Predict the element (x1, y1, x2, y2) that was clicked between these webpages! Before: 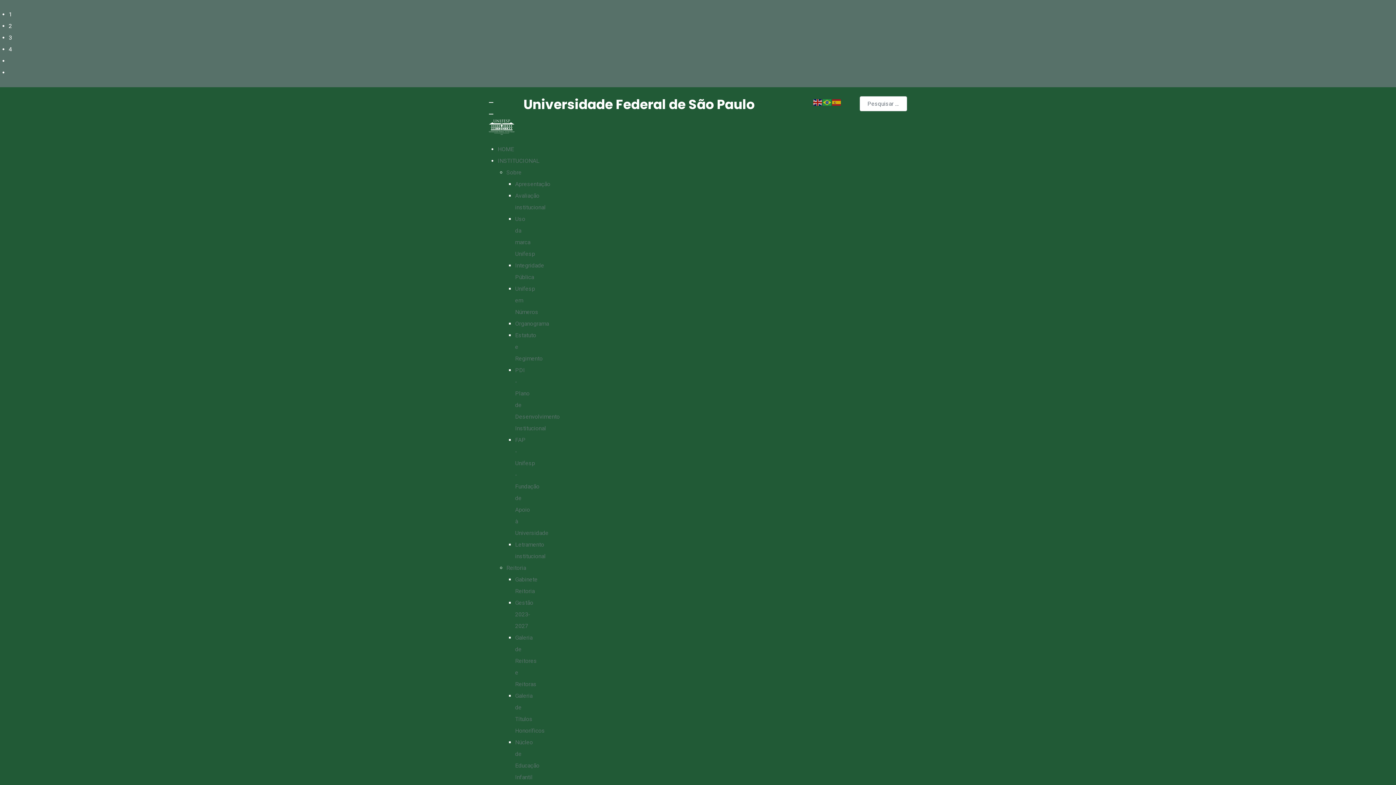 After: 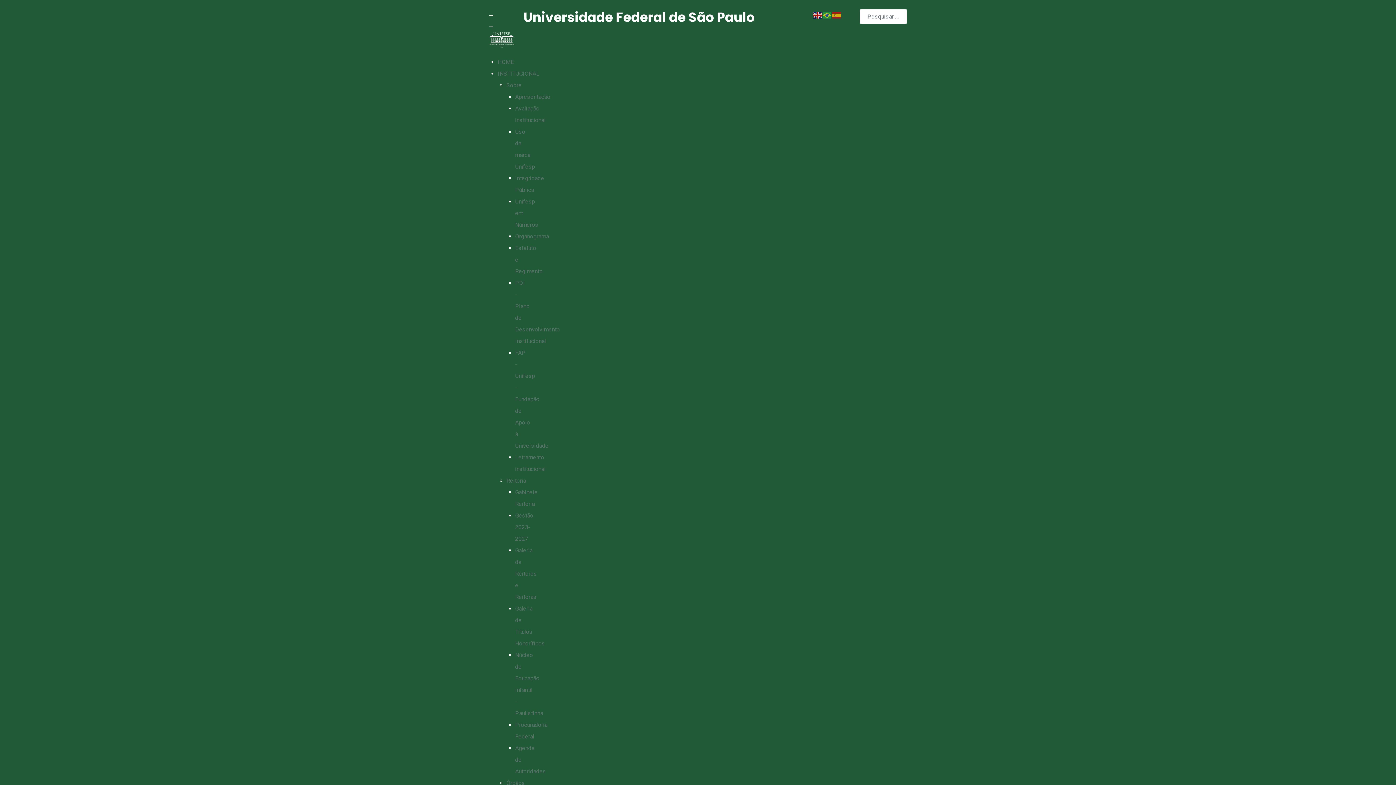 Action: label: Ir para menu bbox: (12, 22, 43, 29)